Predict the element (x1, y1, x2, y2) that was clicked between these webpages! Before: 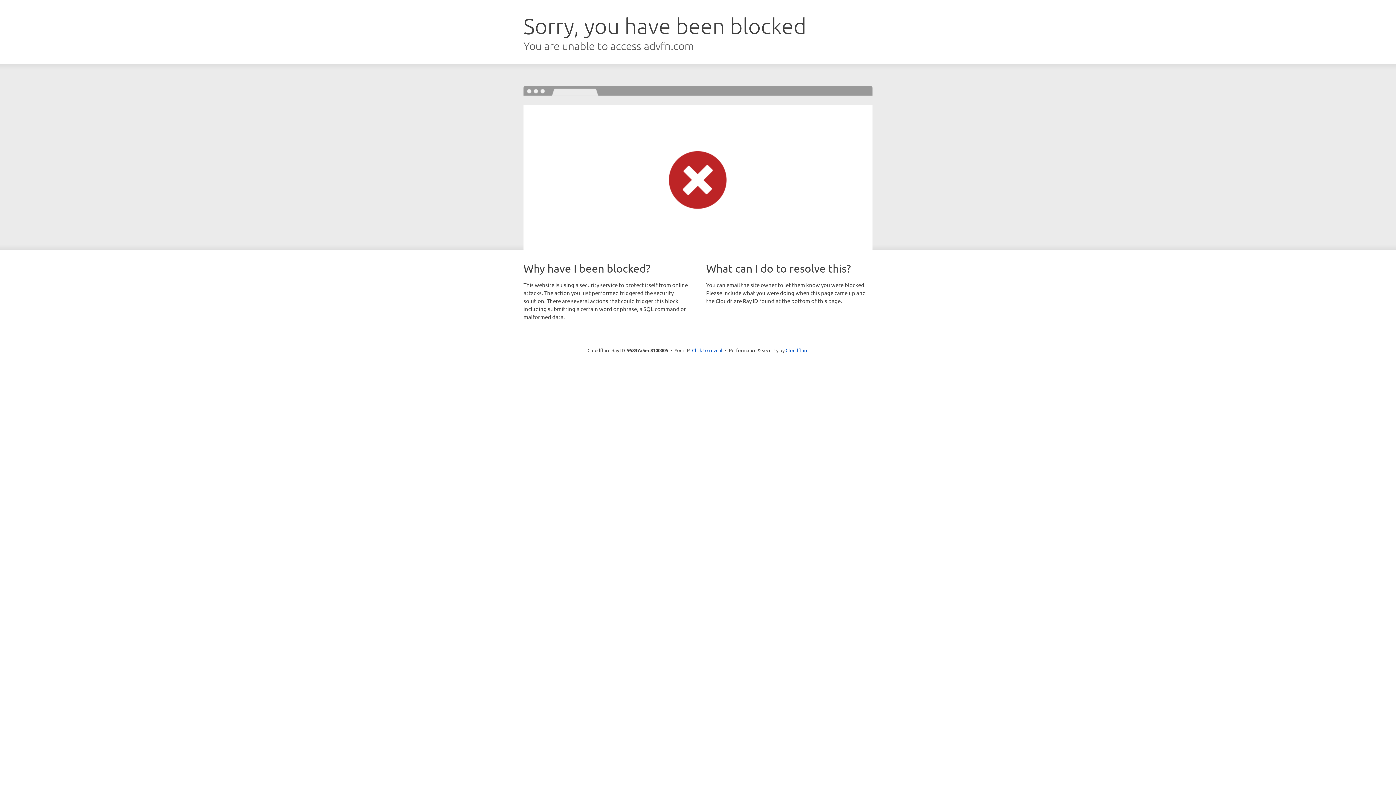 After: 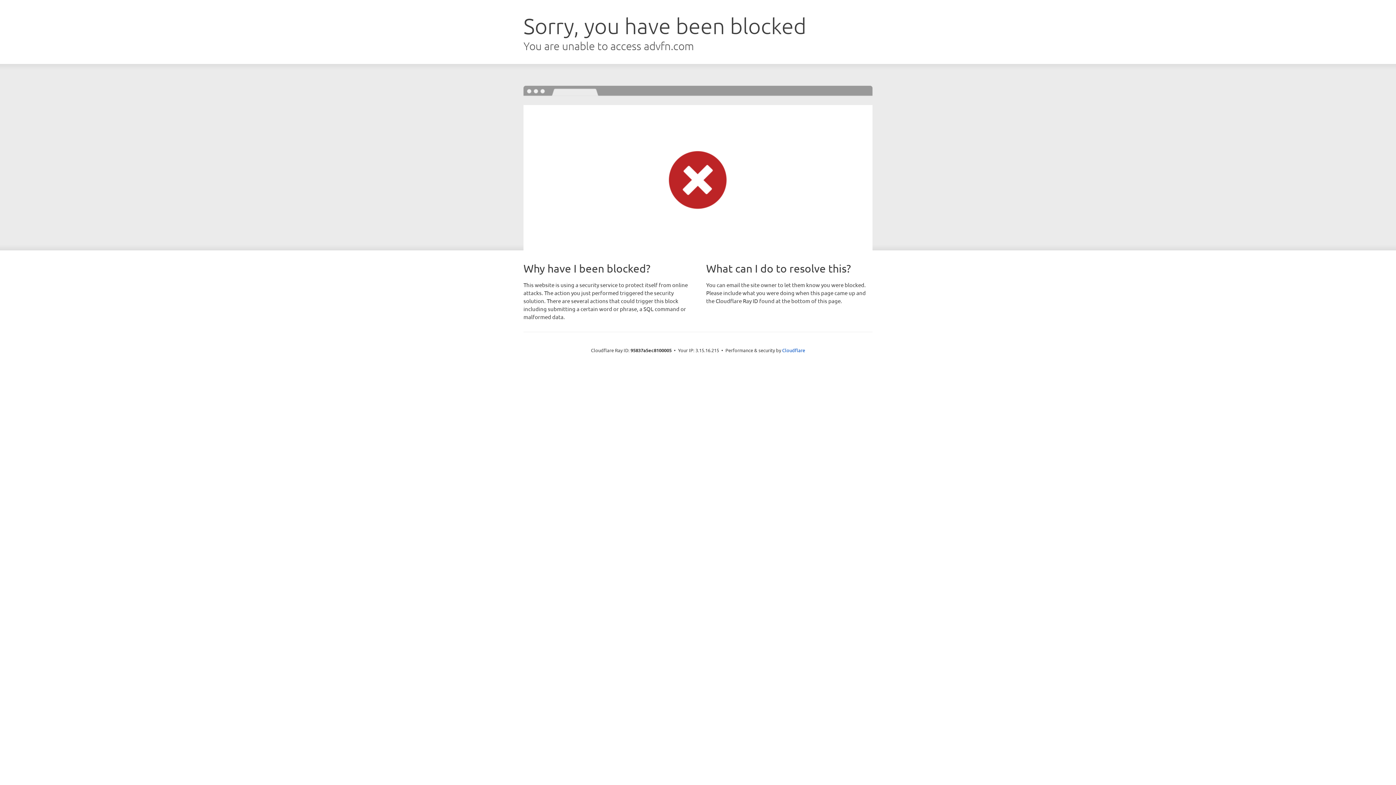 Action: label: Click to reveal bbox: (692, 346, 722, 353)